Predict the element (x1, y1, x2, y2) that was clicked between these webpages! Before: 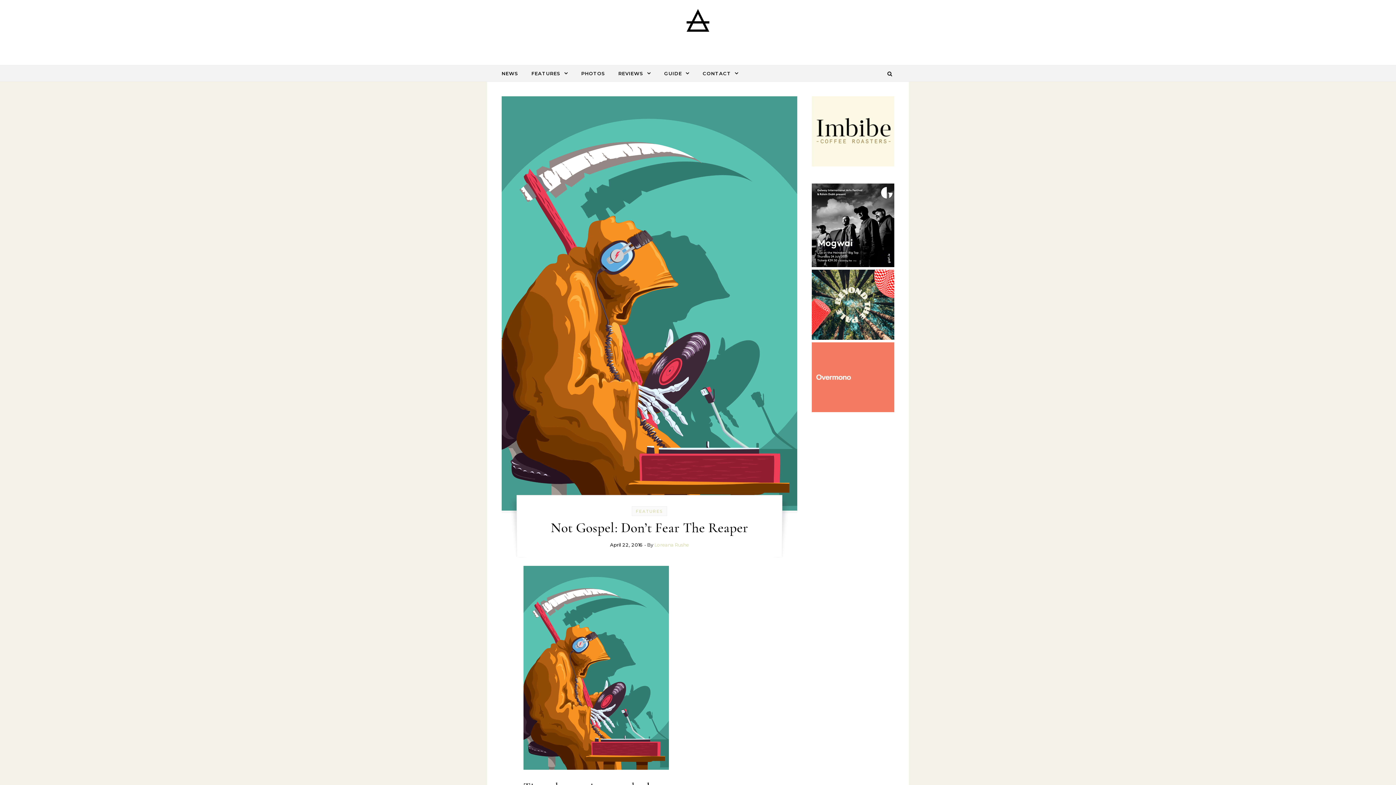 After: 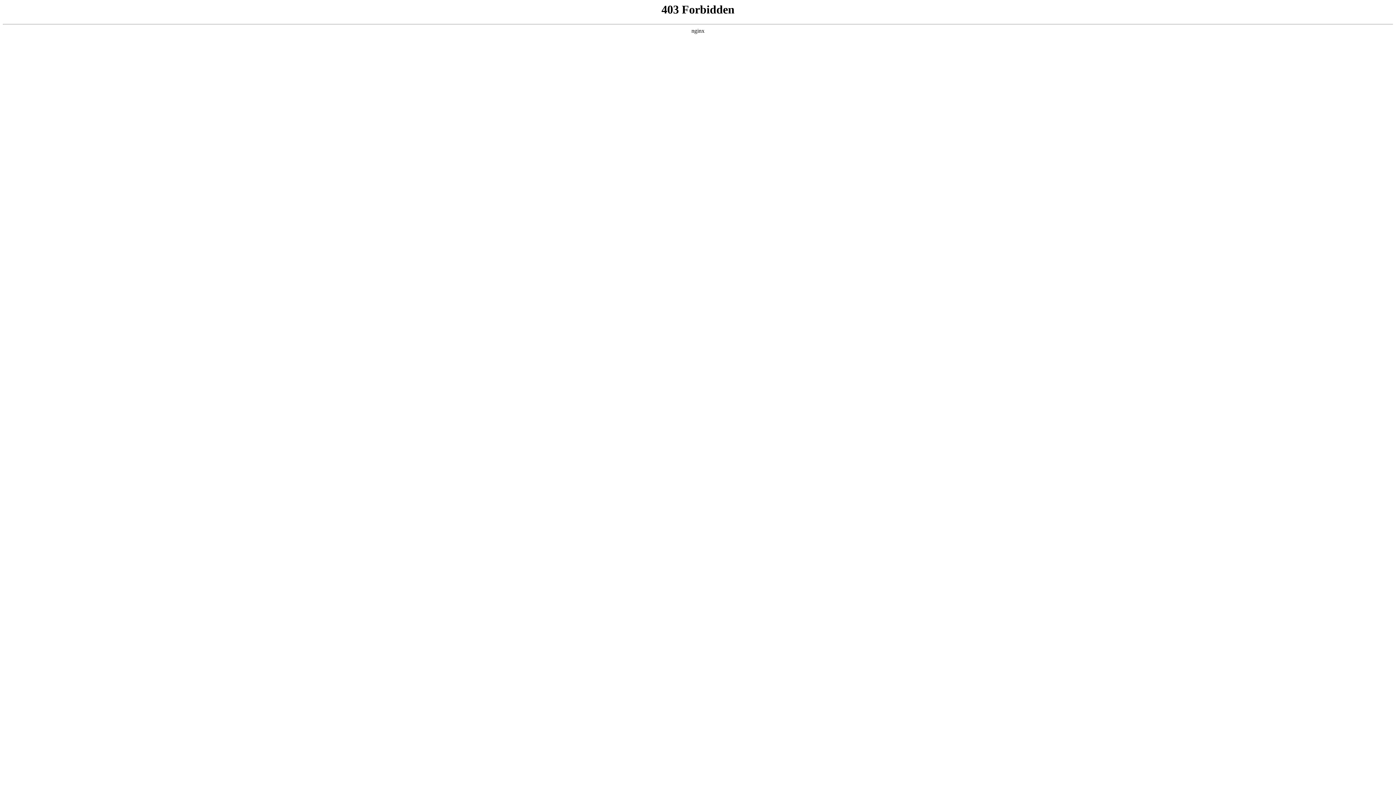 Action: bbox: (812, 161, 895, 167)